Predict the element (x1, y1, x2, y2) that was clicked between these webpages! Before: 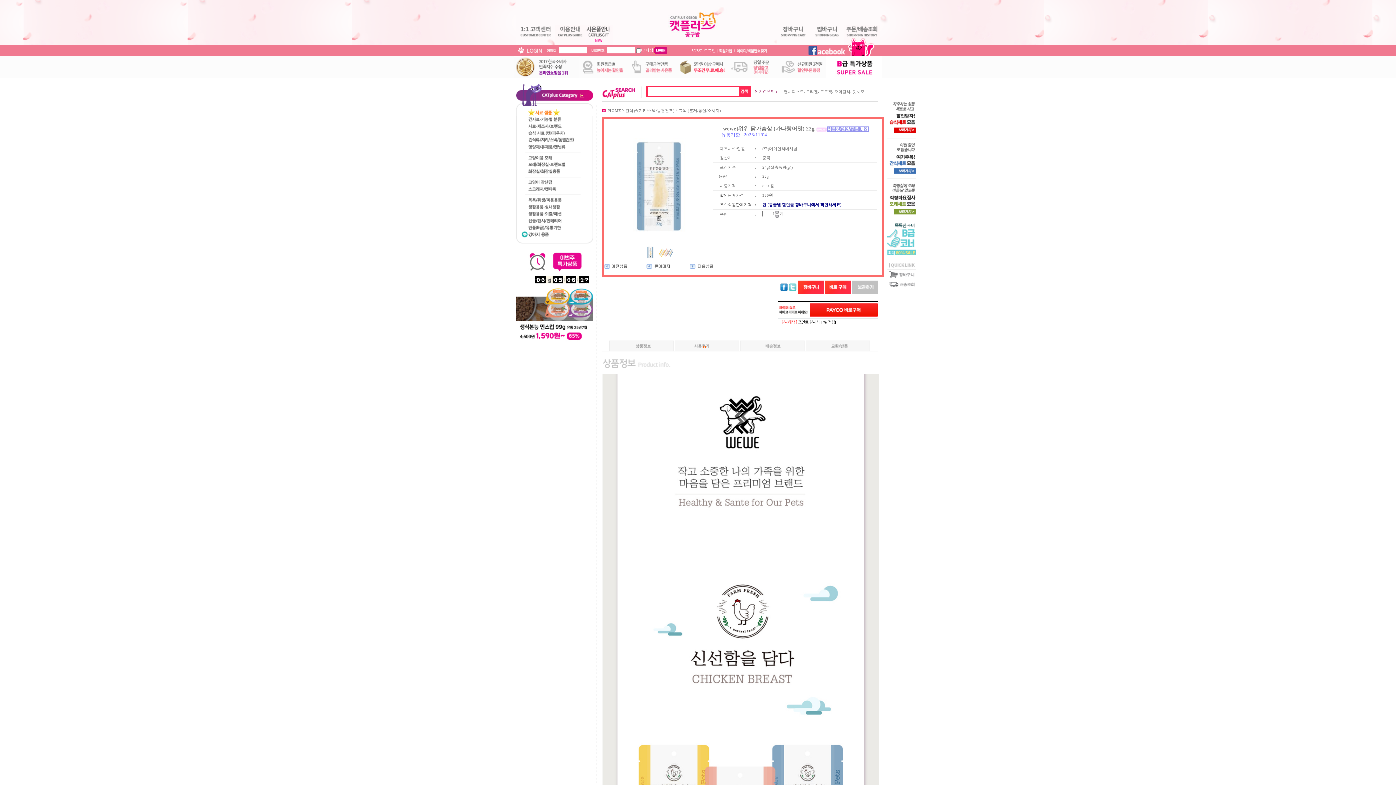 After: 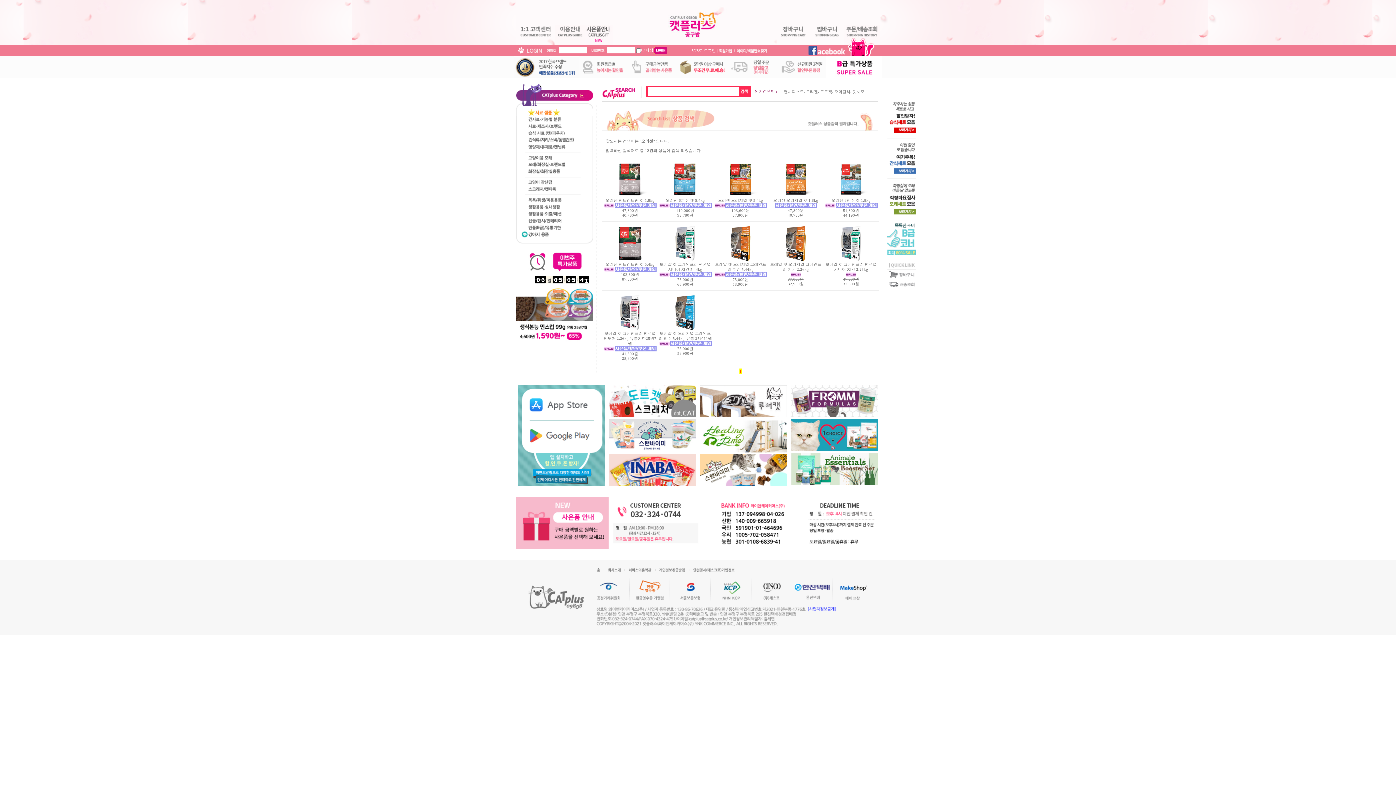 Action: label: 오리젠 bbox: (806, 89, 818, 93)